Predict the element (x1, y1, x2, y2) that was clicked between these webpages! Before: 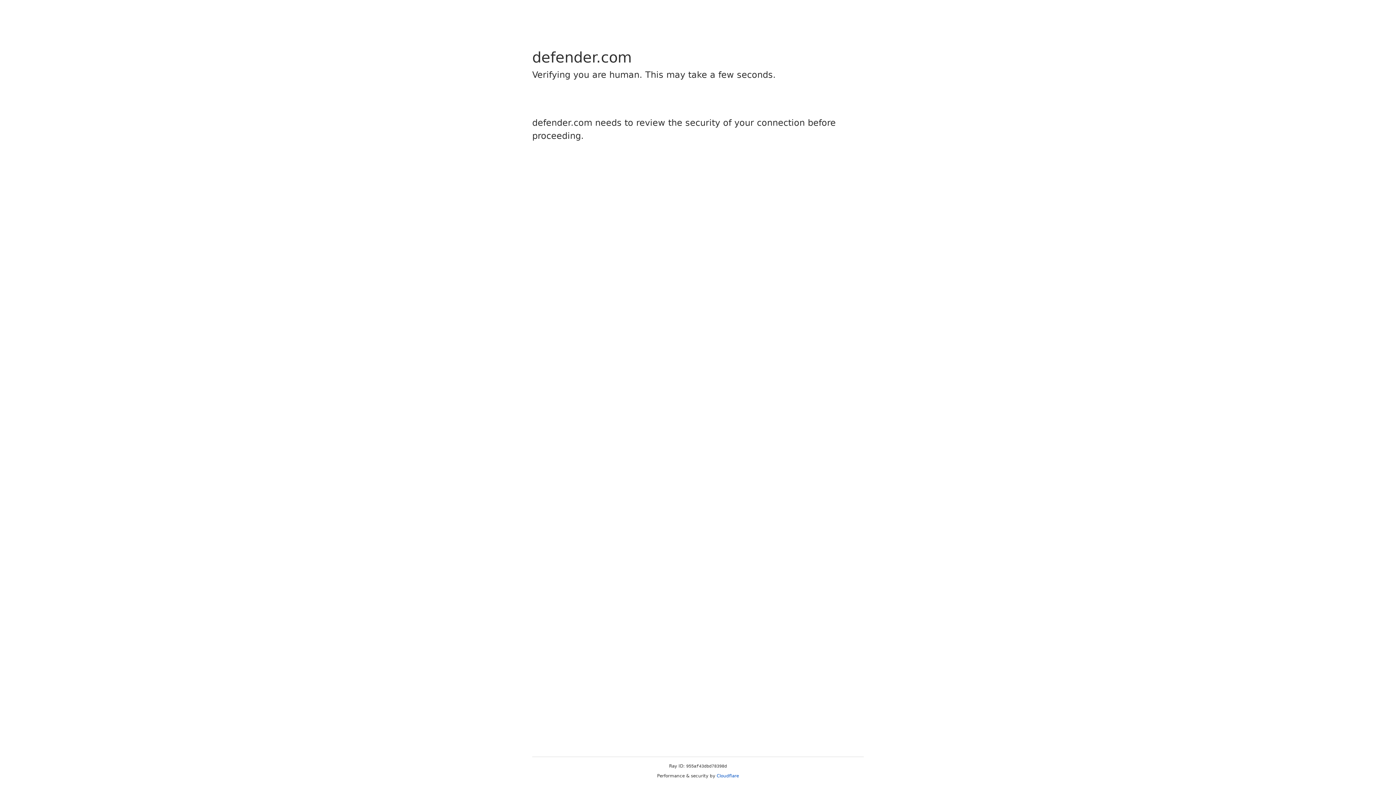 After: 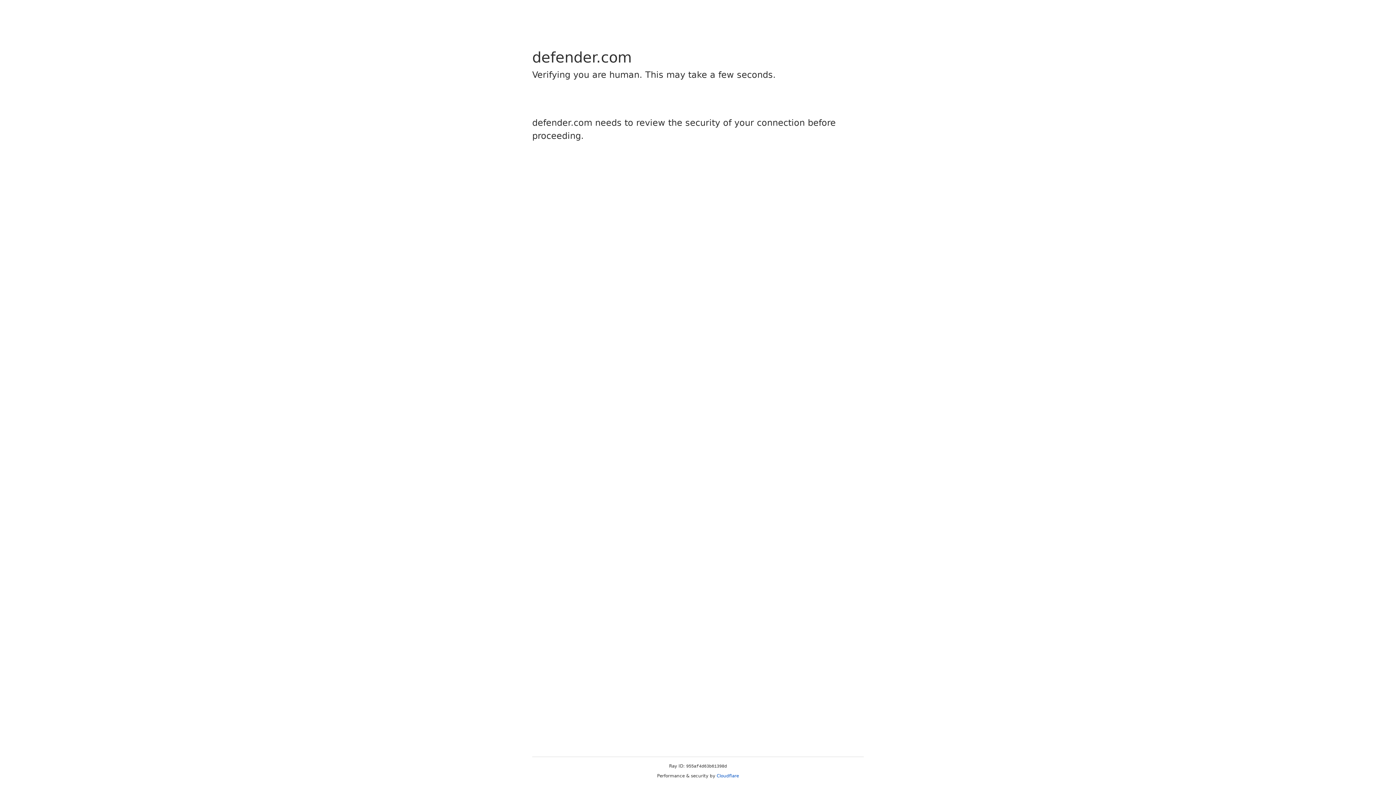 Action: bbox: (716, 773, 739, 778) label: Cloudflare